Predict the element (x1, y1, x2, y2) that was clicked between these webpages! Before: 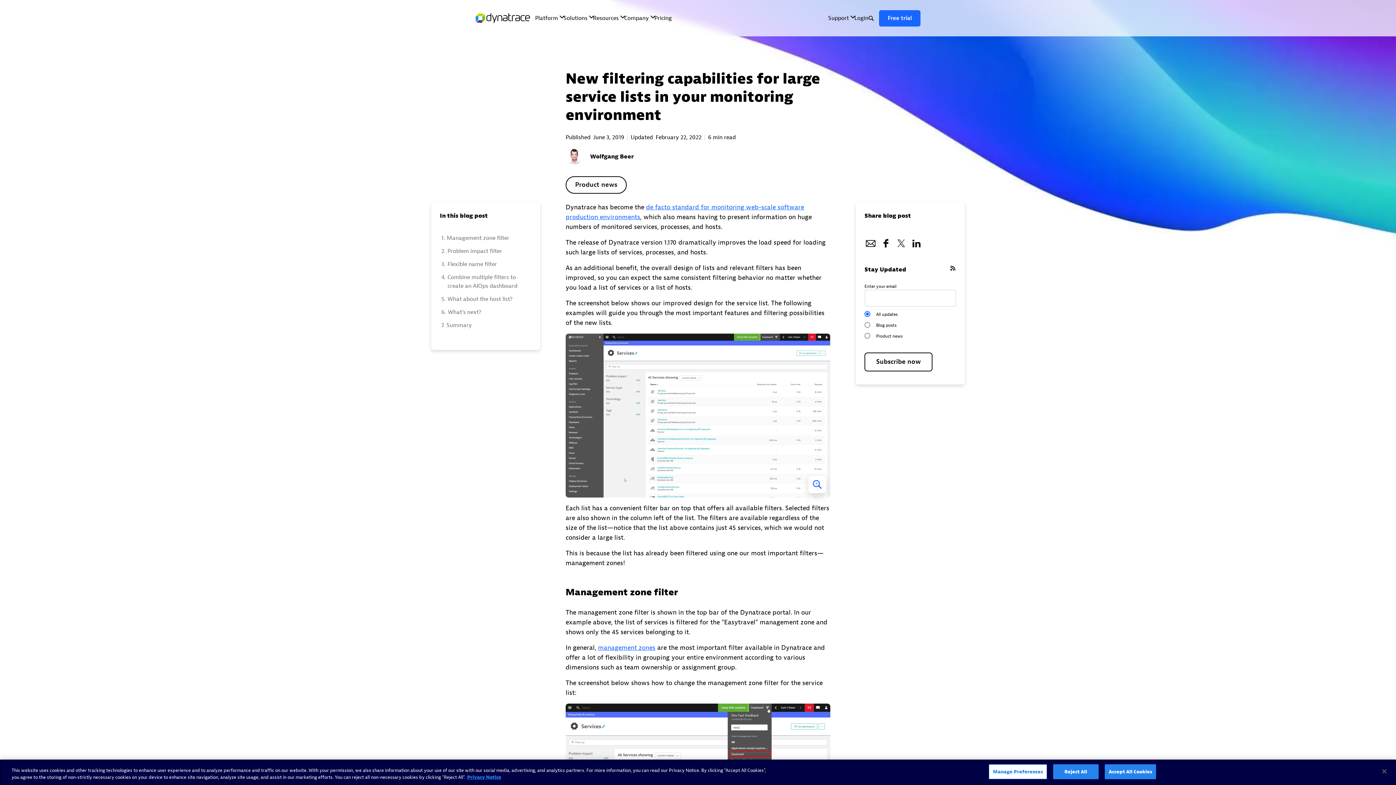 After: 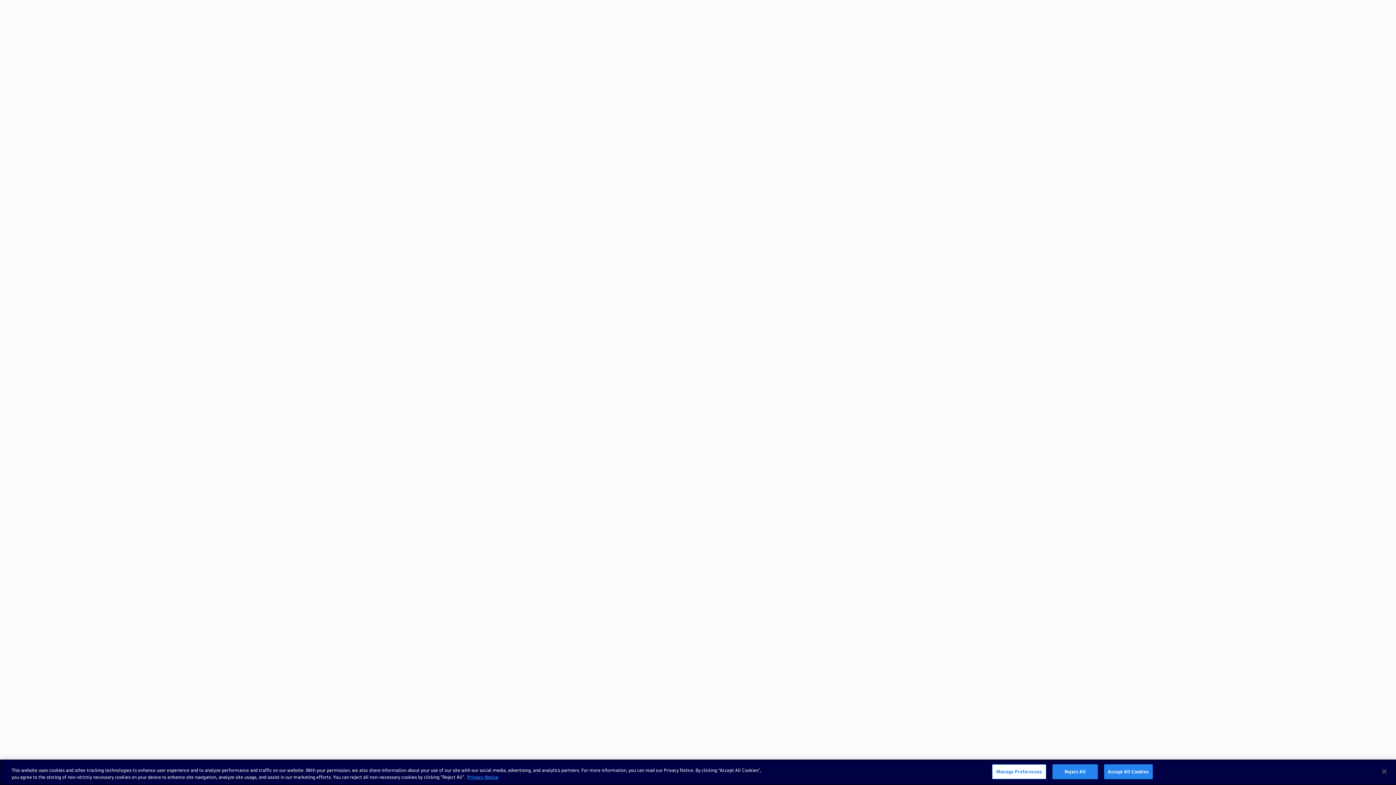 Action: label: management zones bbox: (598, 644, 655, 652)